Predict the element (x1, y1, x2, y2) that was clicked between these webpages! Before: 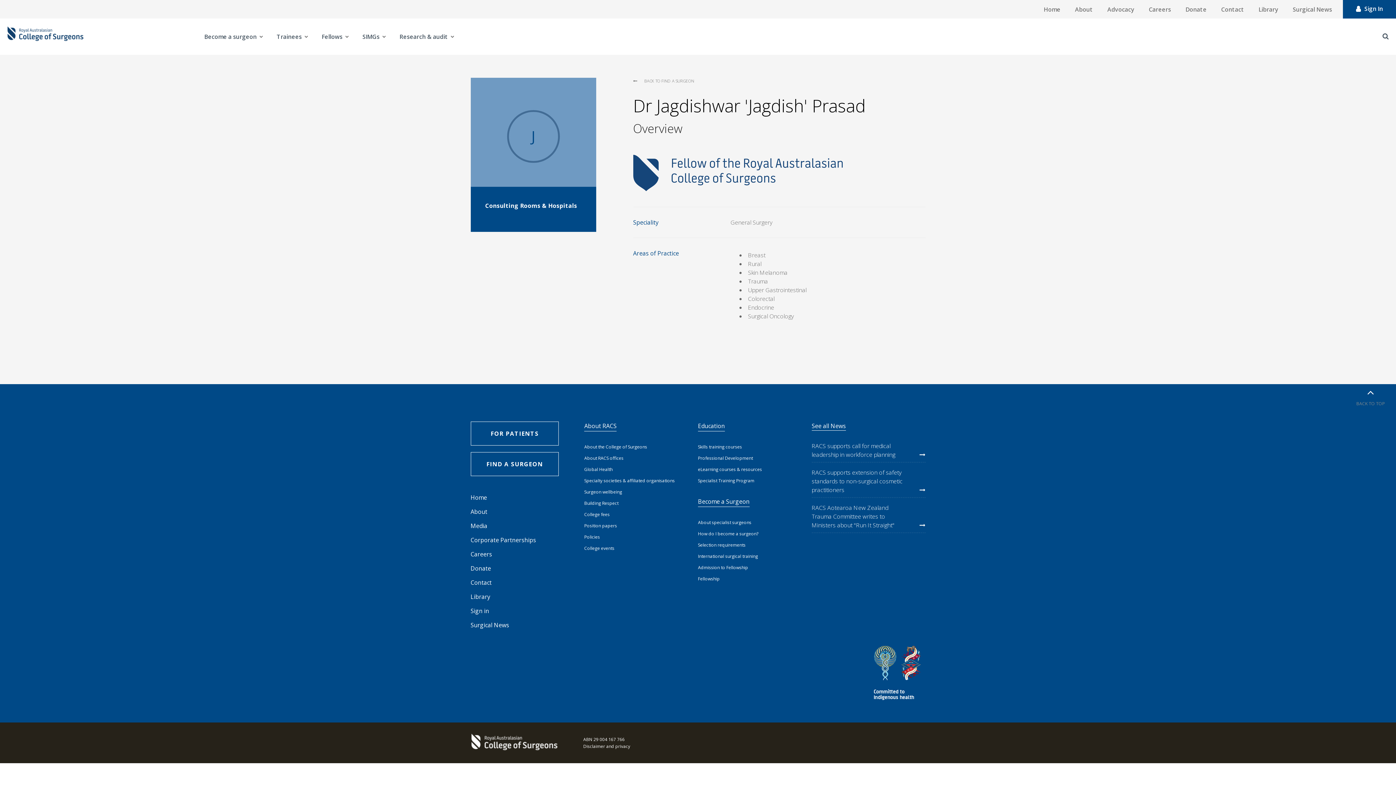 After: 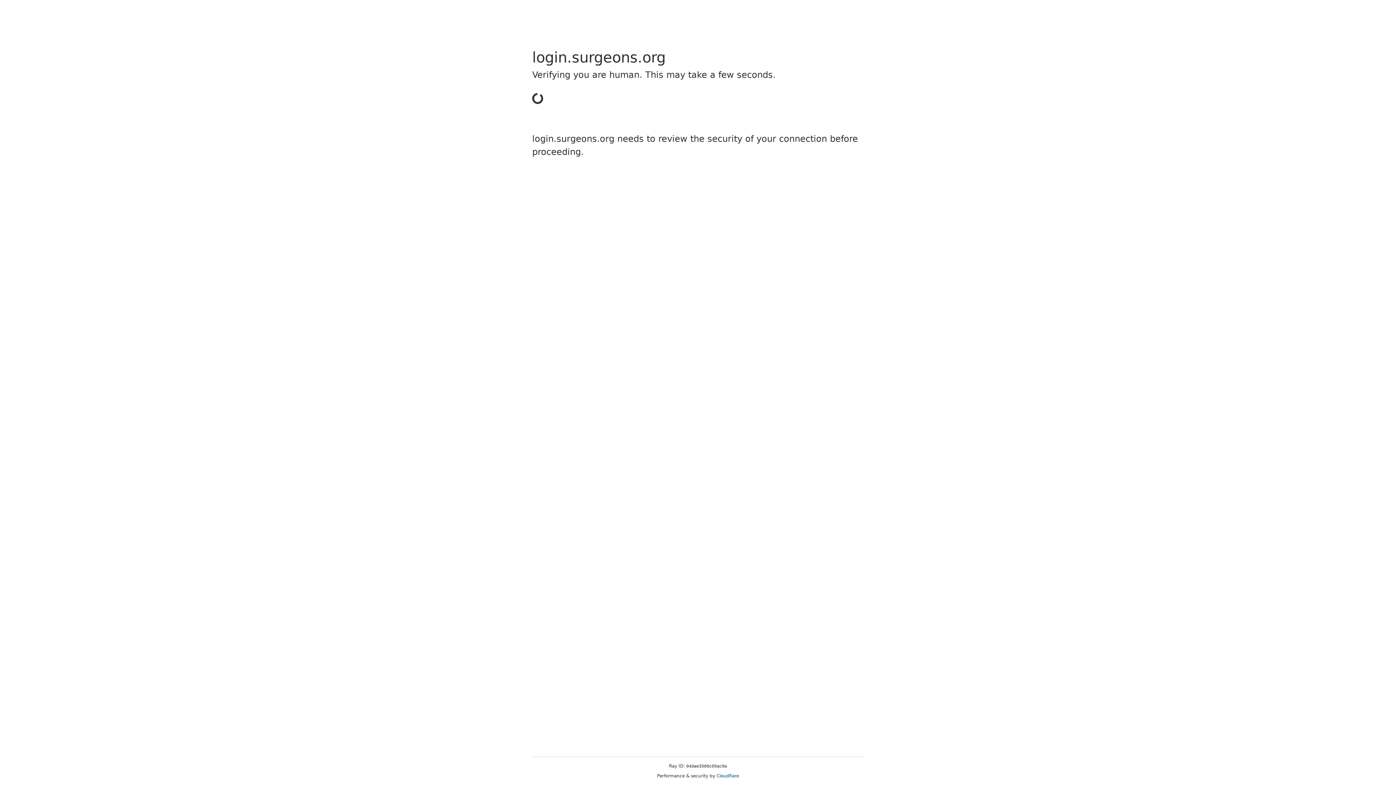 Action: bbox: (1337, 0, 1396, 18) label: Sign In